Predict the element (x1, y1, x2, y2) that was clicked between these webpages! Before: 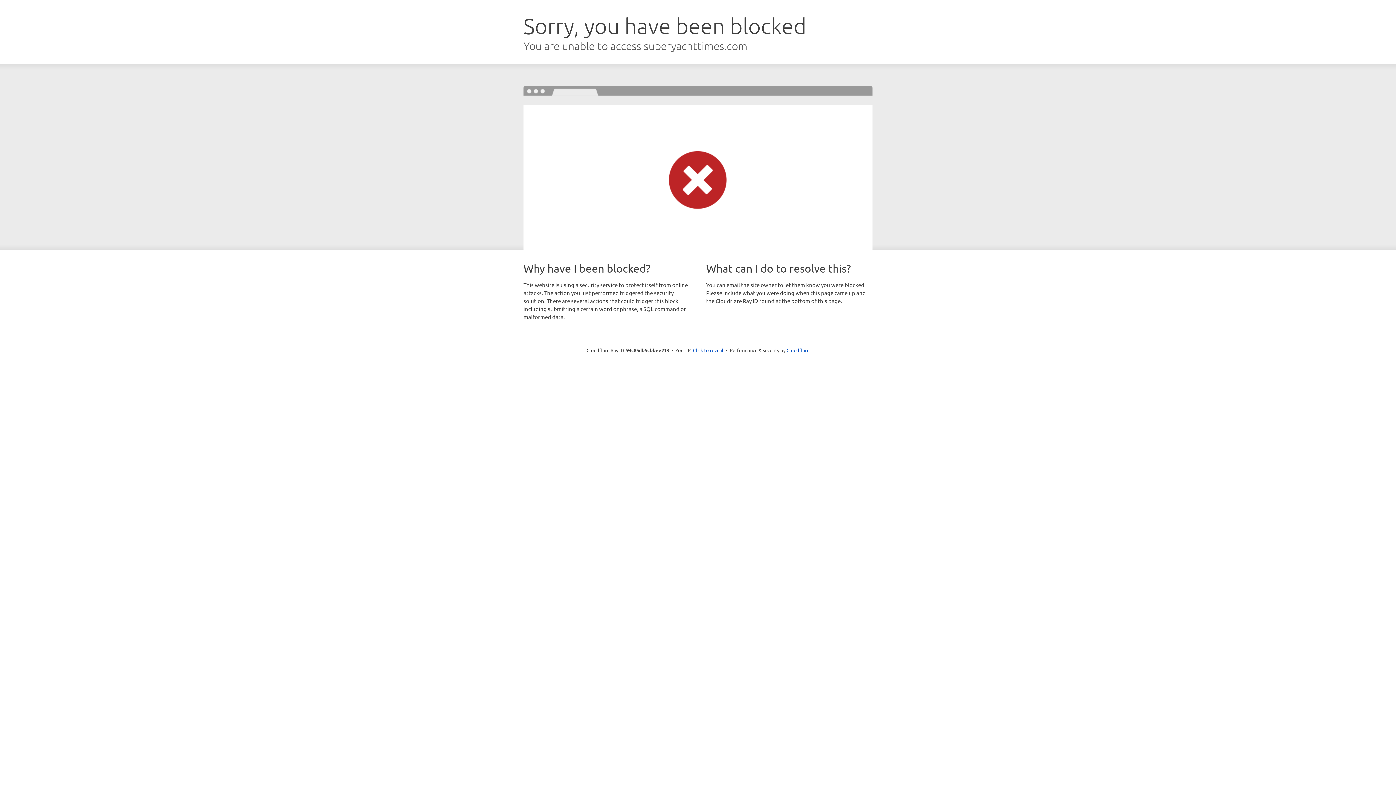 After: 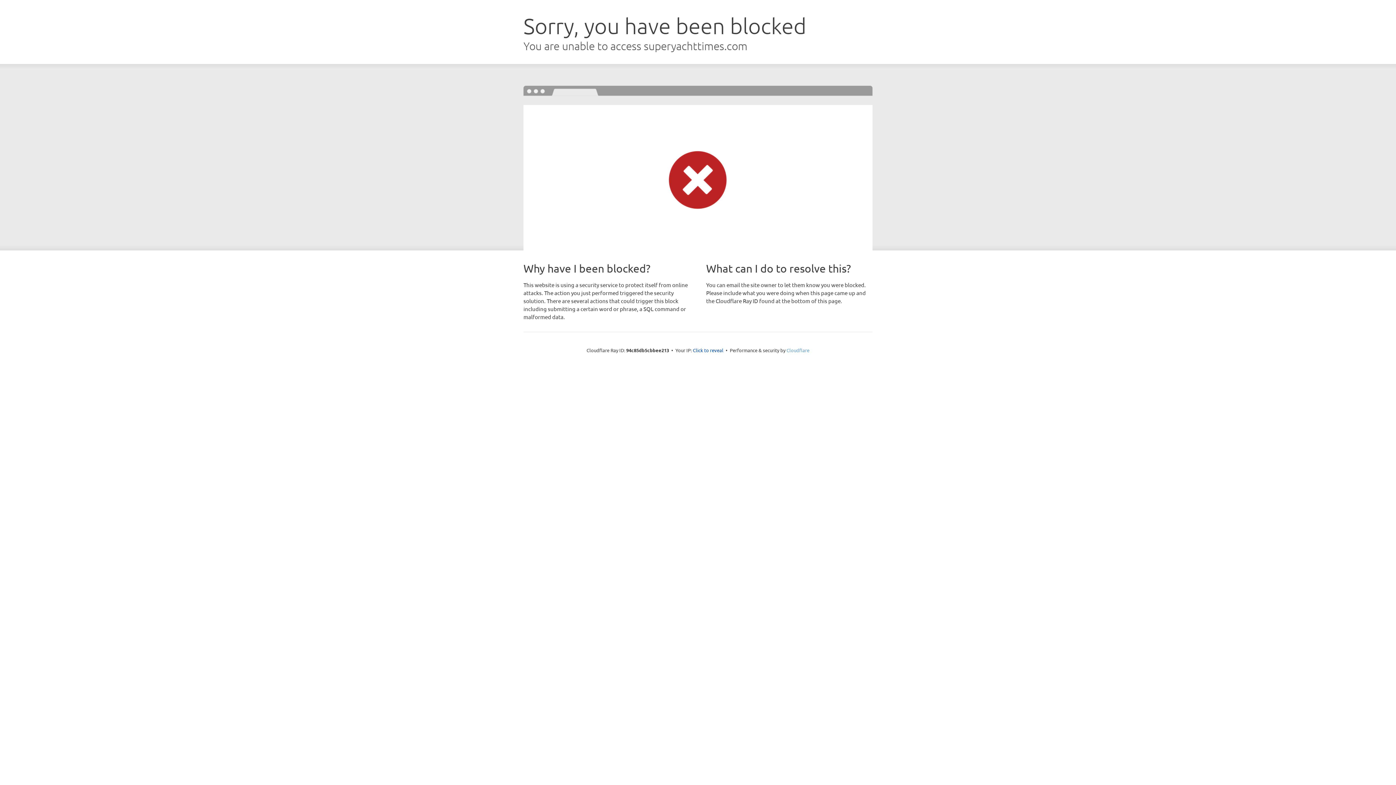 Action: label: Cloudflare bbox: (786, 347, 809, 353)